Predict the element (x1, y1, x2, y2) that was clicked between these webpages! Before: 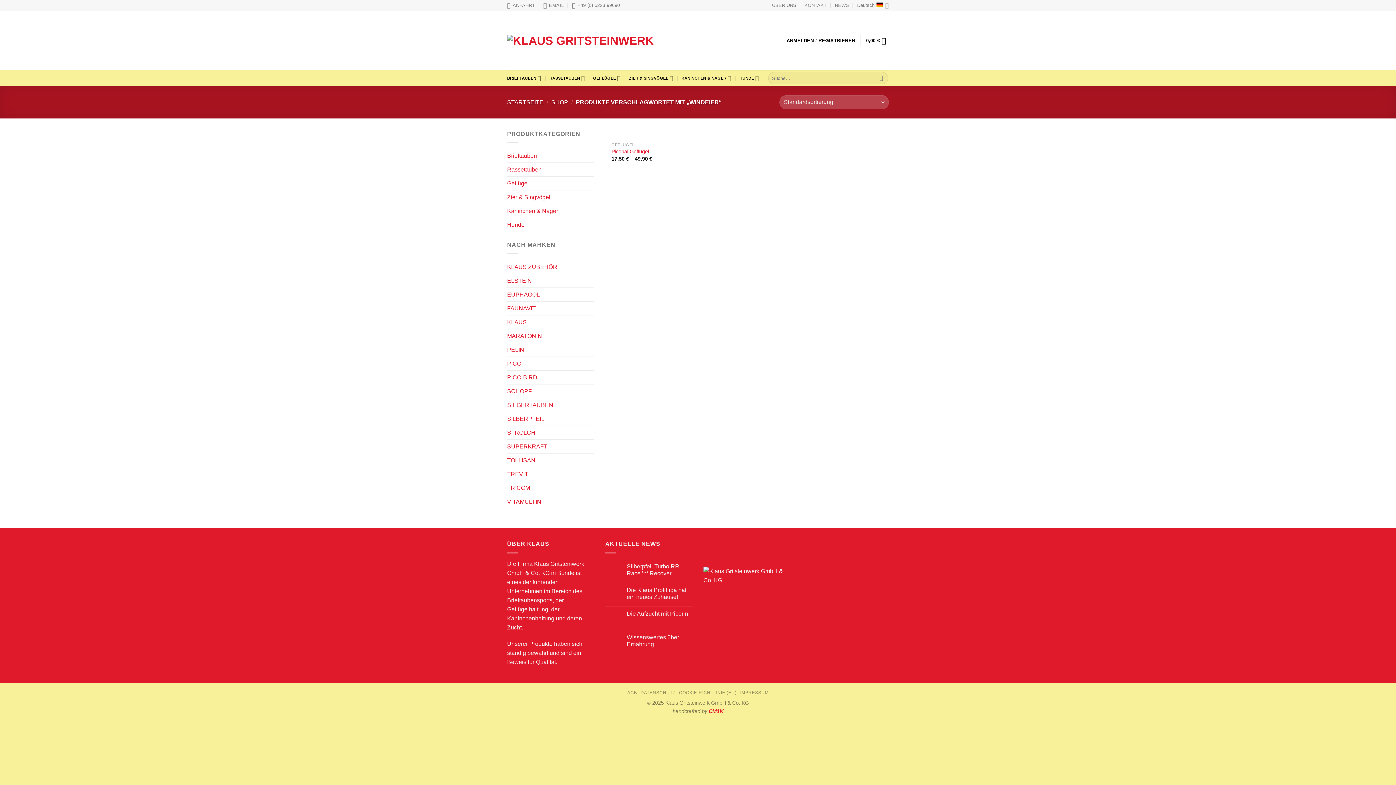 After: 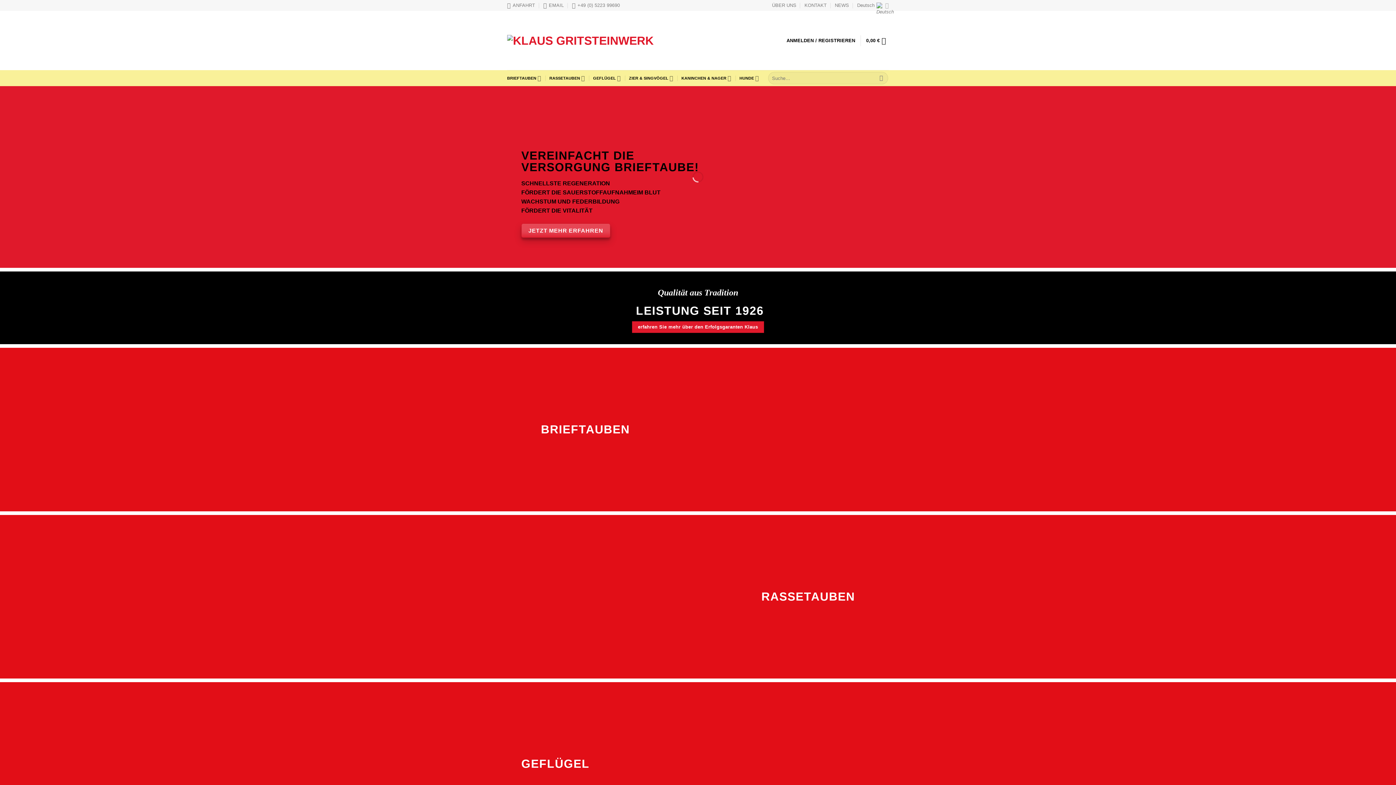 Action: bbox: (507, 99, 543, 105) label: STARTSEITE